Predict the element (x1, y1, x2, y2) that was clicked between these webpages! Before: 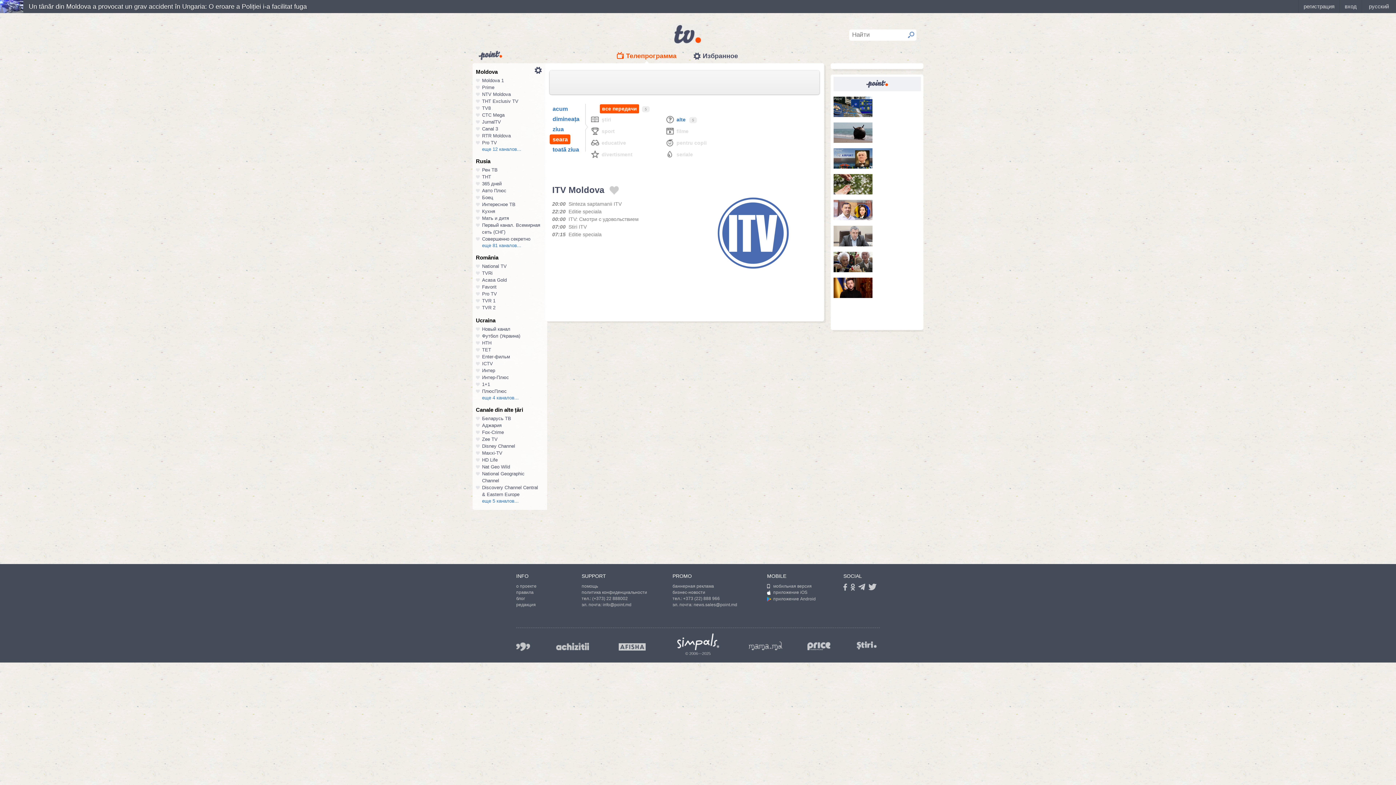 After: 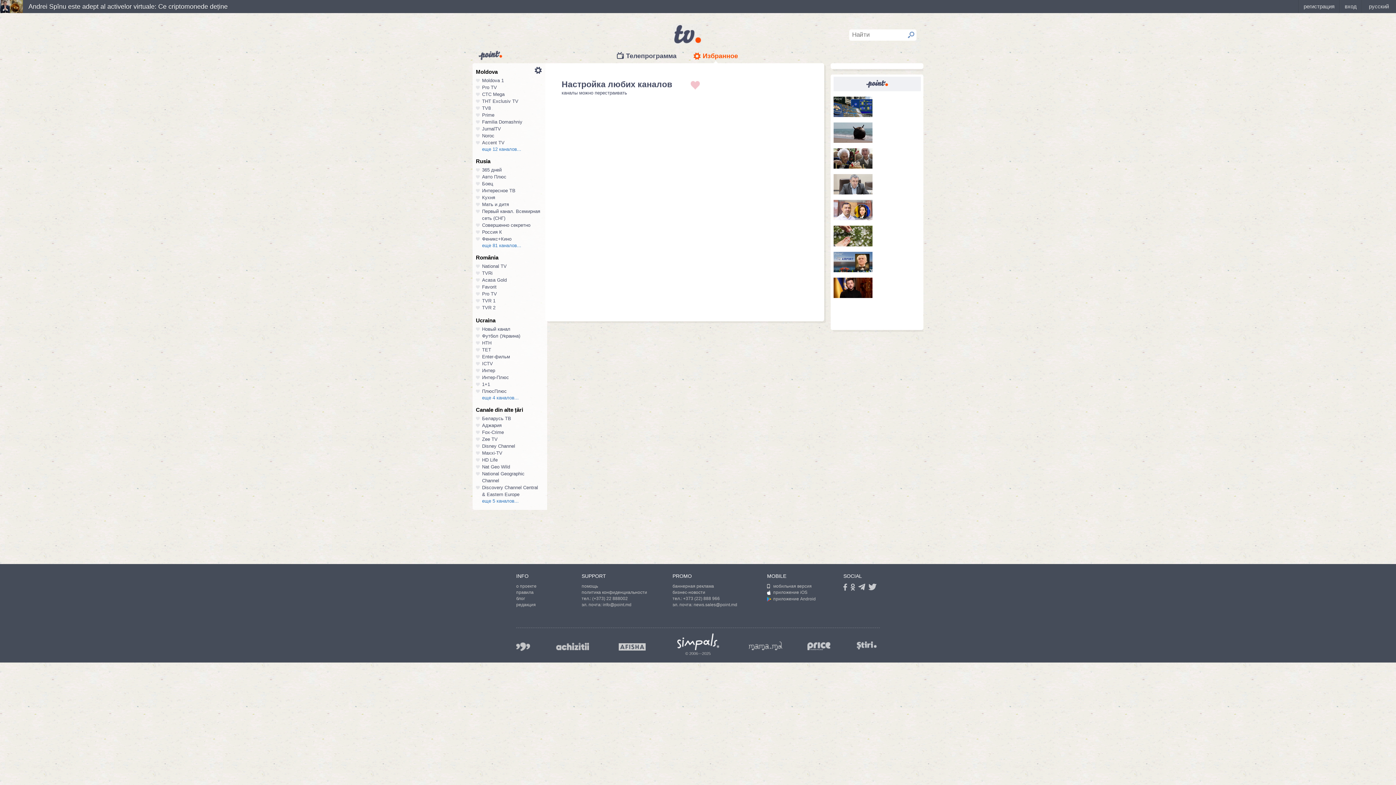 Action: bbox: (534, 66, 541, 73)